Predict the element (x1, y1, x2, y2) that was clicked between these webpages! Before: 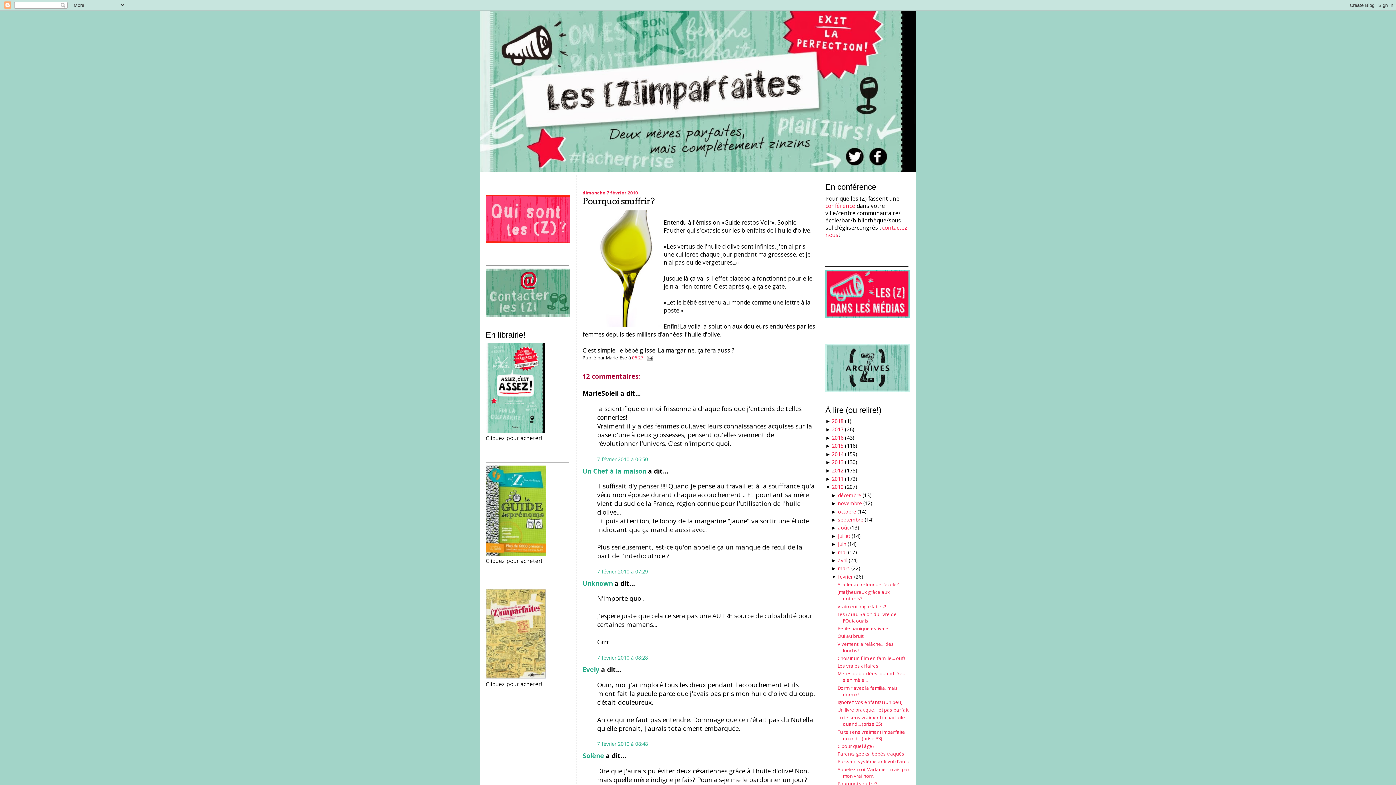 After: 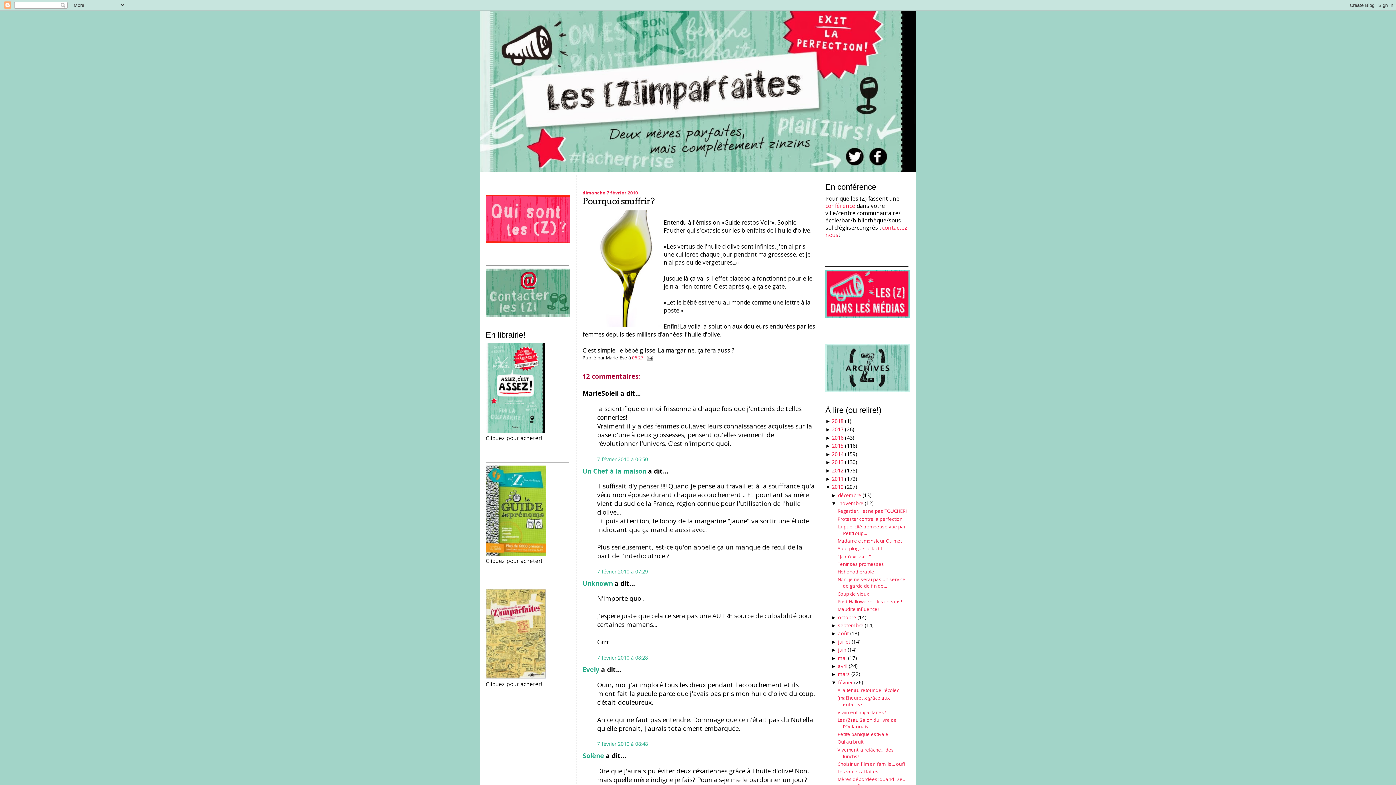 Action: bbox: (831, 501, 838, 506) label: ► 